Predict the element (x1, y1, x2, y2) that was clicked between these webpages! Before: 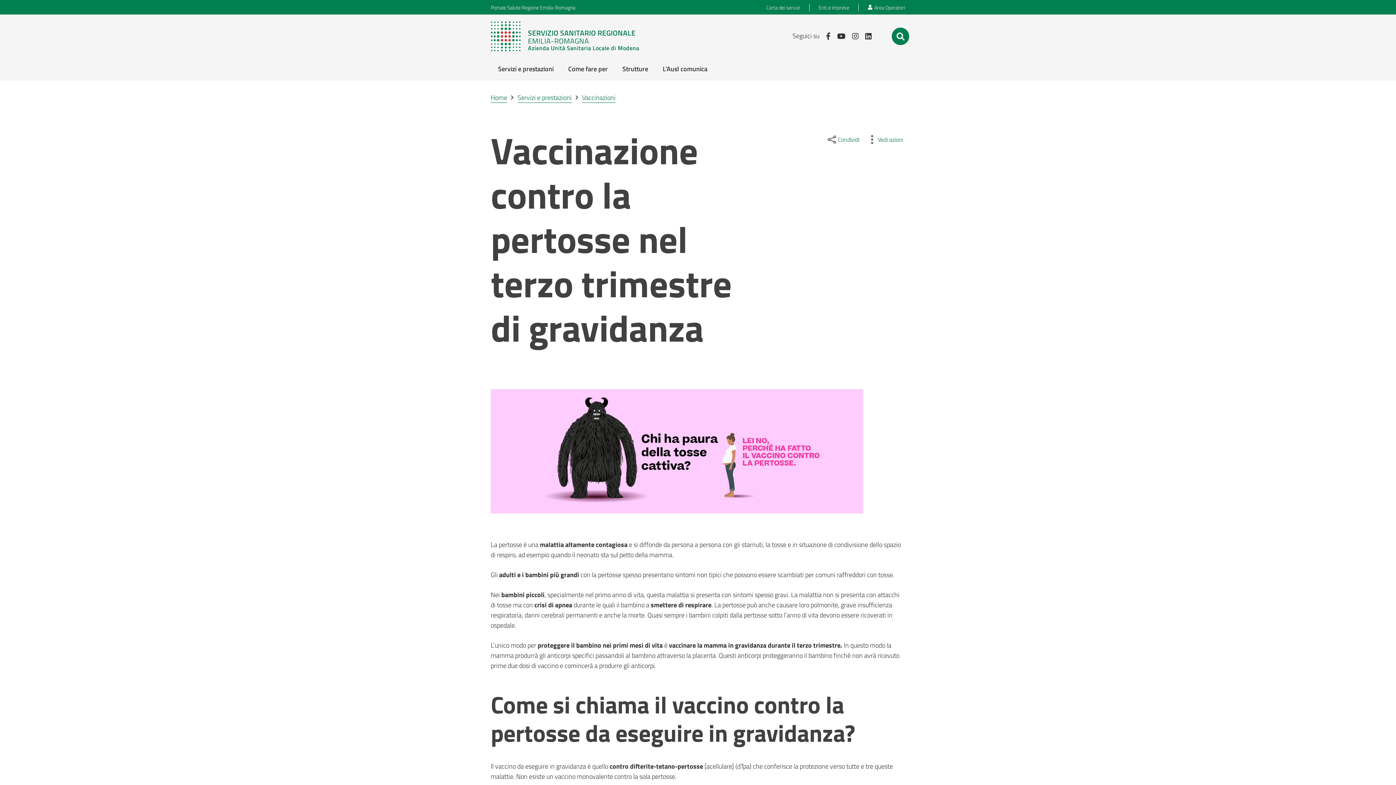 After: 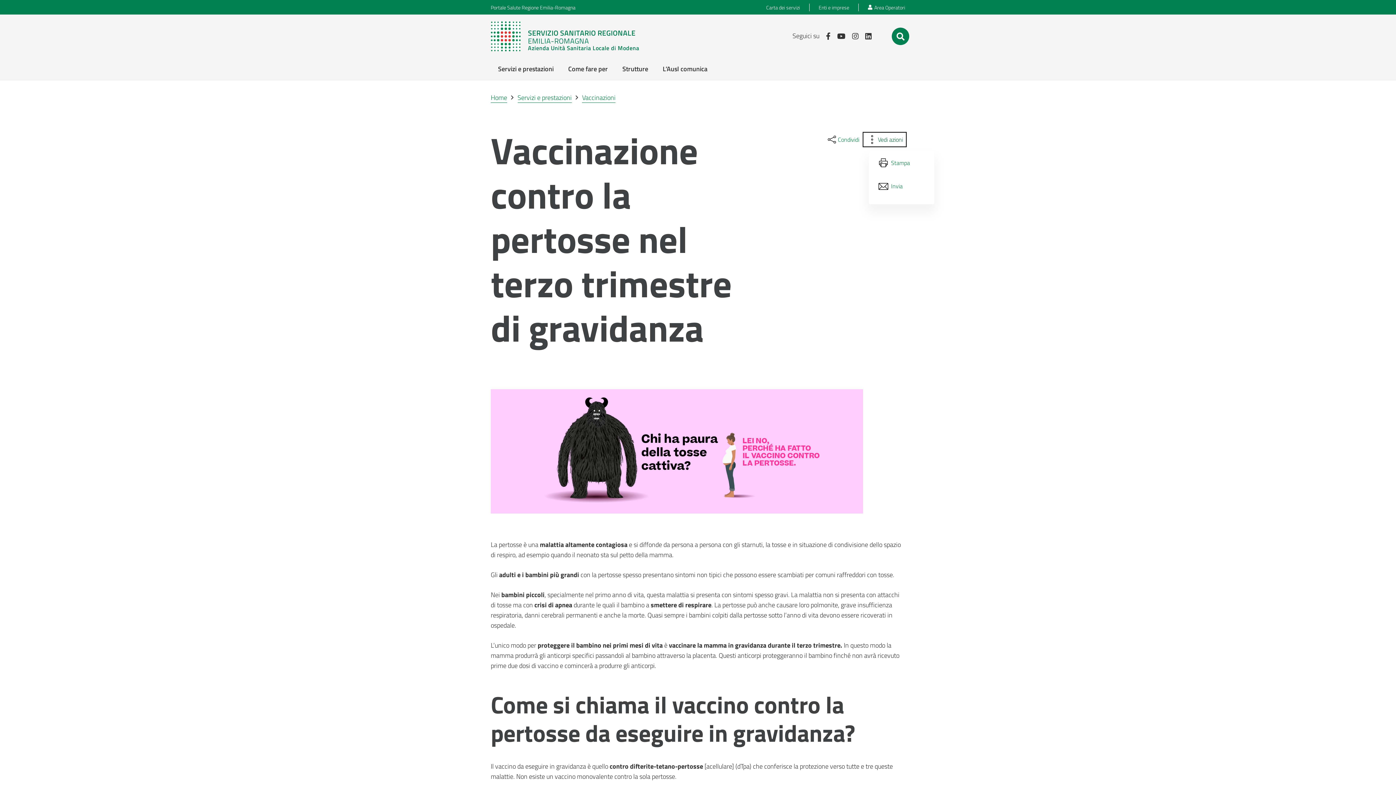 Action: bbox: (864, 133, 905, 145) label: Vedi azioni